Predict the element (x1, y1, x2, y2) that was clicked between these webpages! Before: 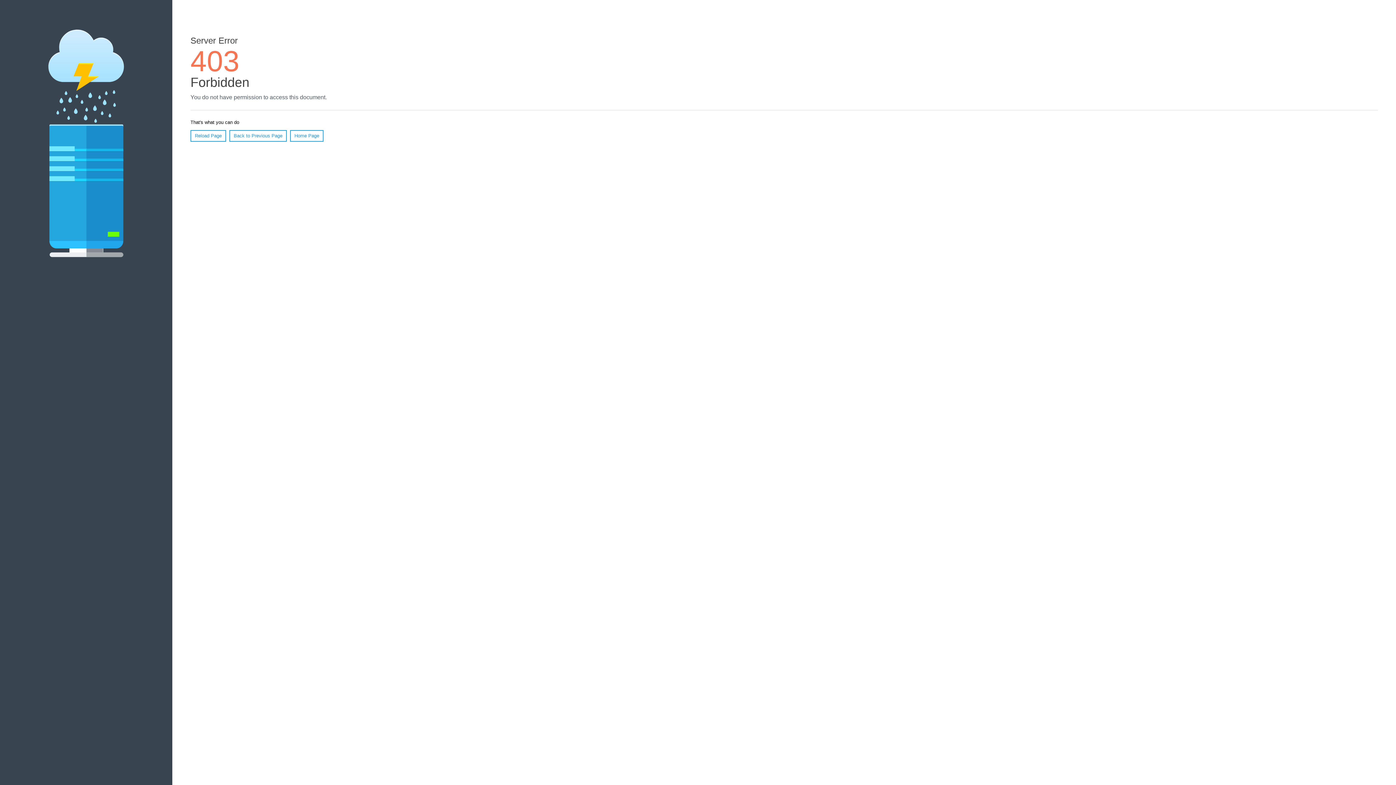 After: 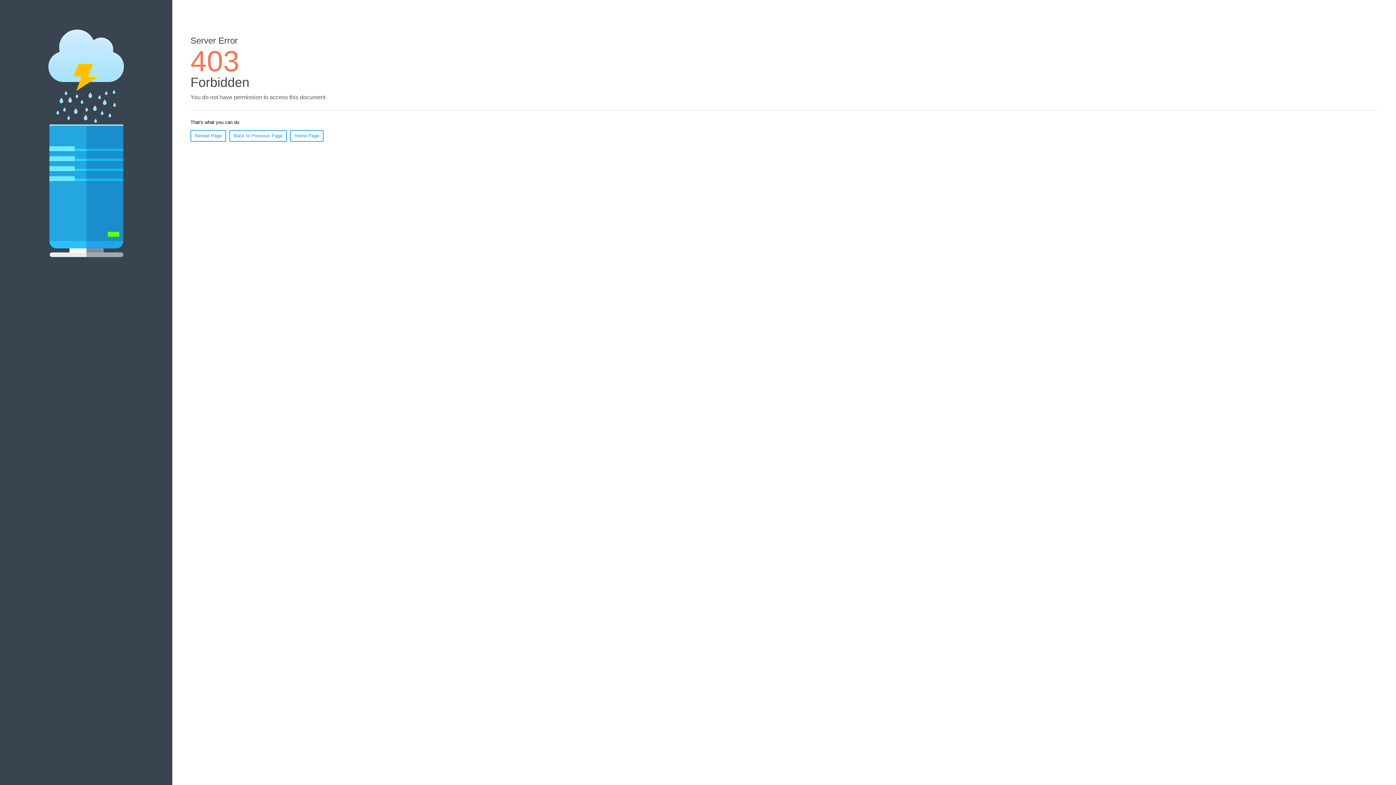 Action: label: Reload Page bbox: (190, 130, 226, 141)